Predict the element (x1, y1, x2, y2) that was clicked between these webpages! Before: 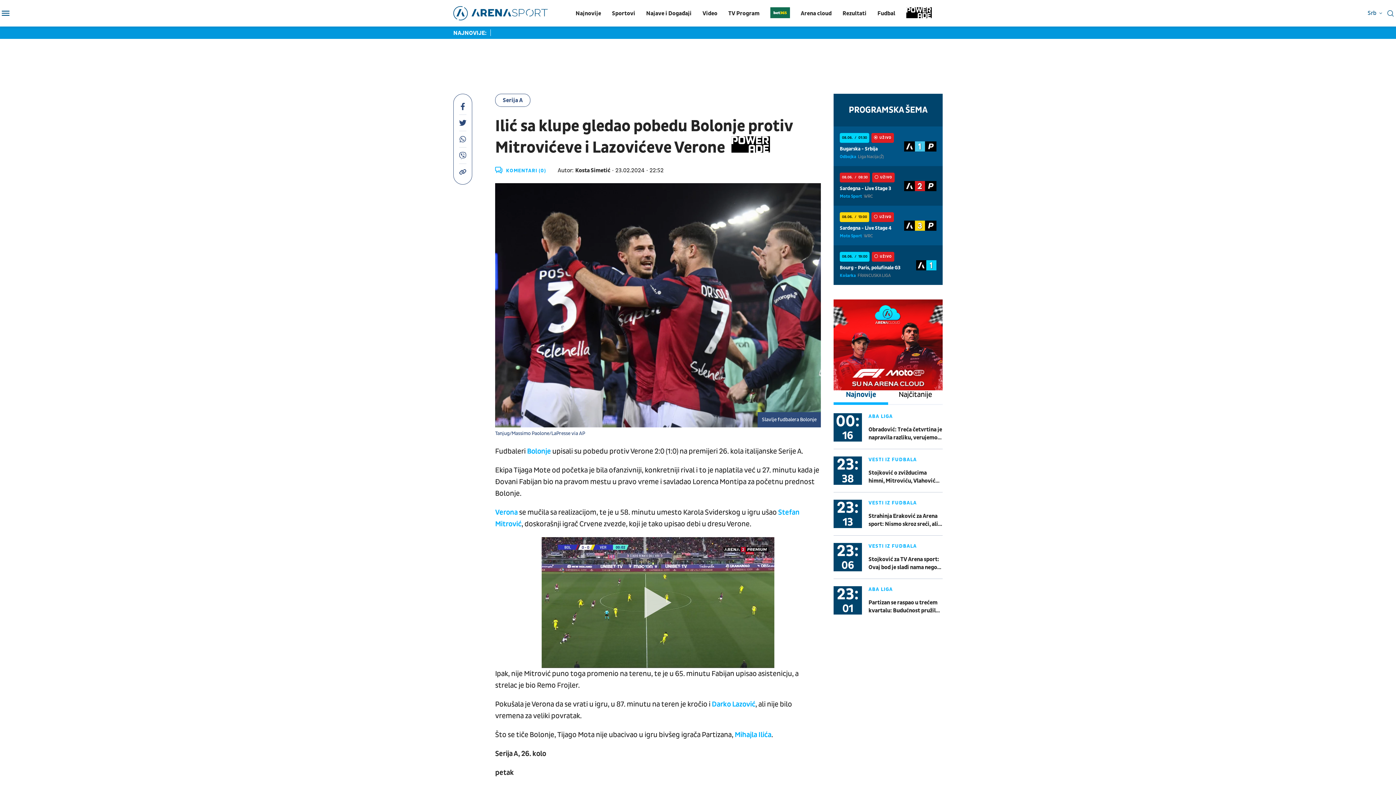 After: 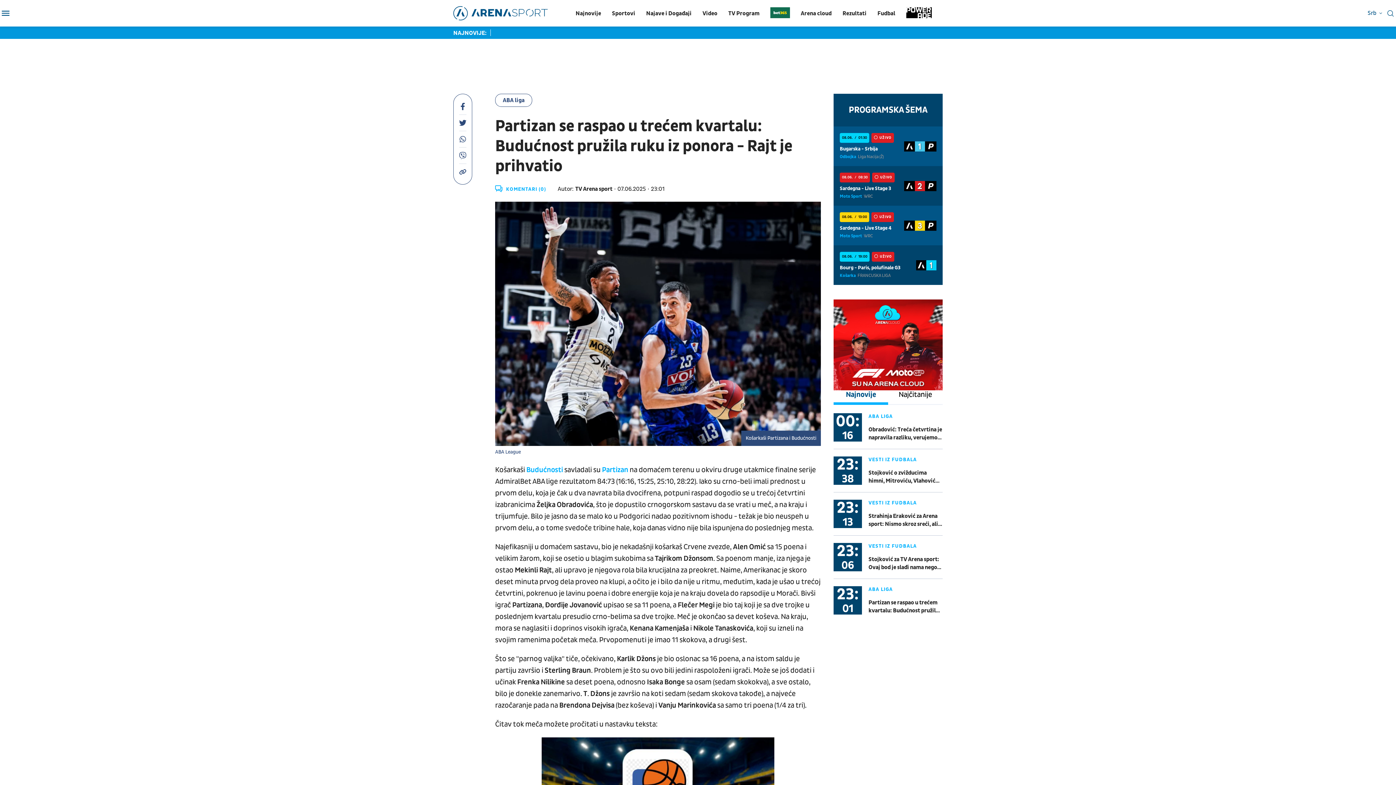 Action: label: Partizan se raspao u trećem kvartalu: Budućnost pružila ruku iz ponora - Rajt je prihvatio bbox: (868, 598, 942, 614)